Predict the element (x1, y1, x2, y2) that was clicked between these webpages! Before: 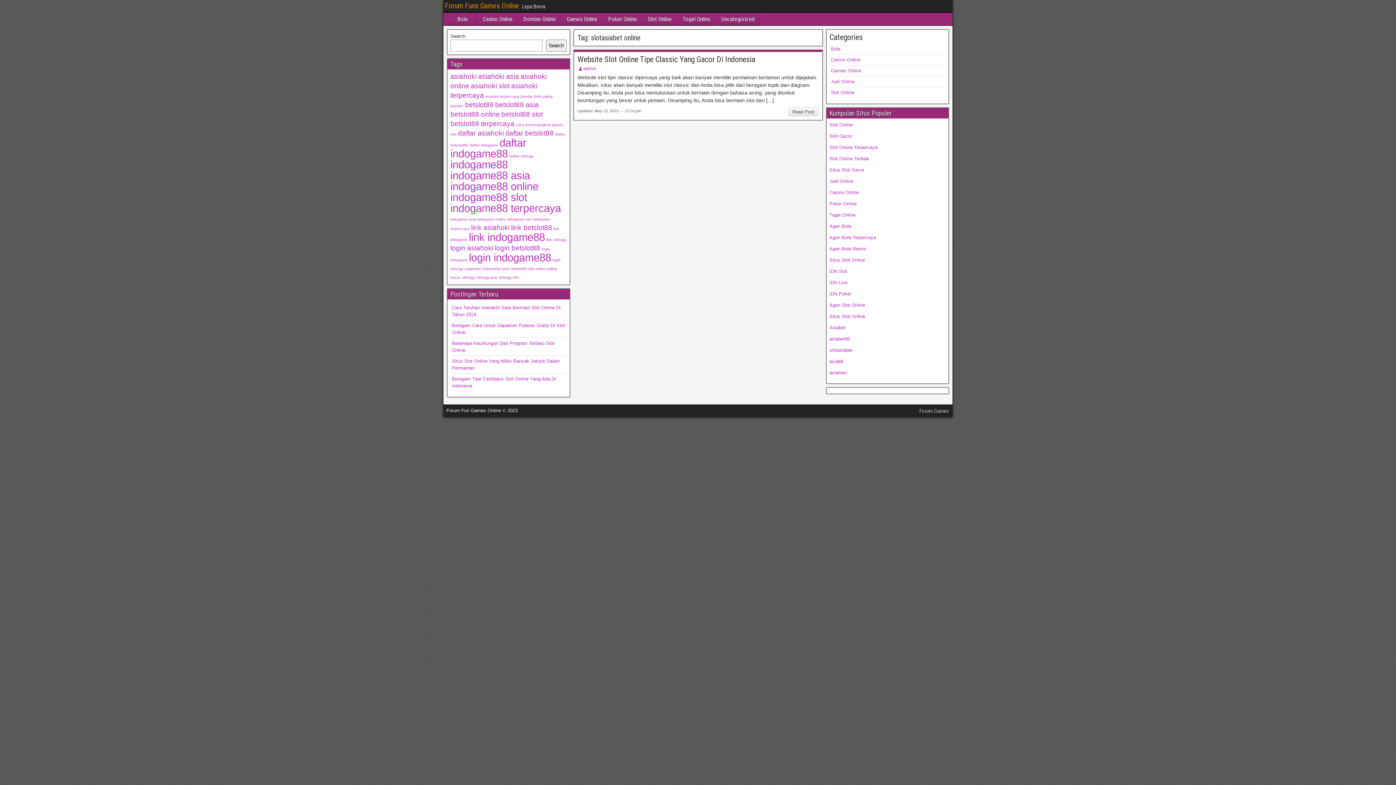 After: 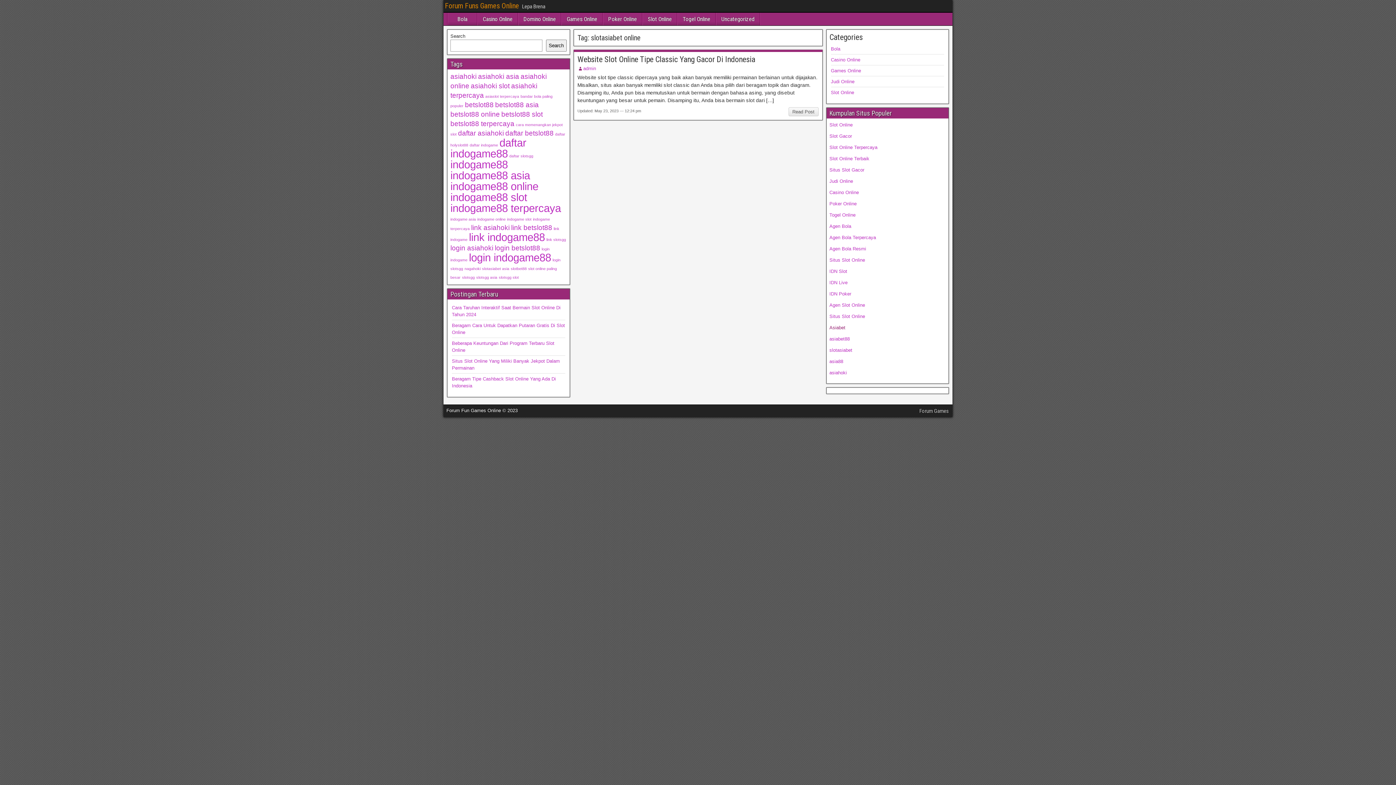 Action: bbox: (829, 325, 845, 330) label: Asiabet